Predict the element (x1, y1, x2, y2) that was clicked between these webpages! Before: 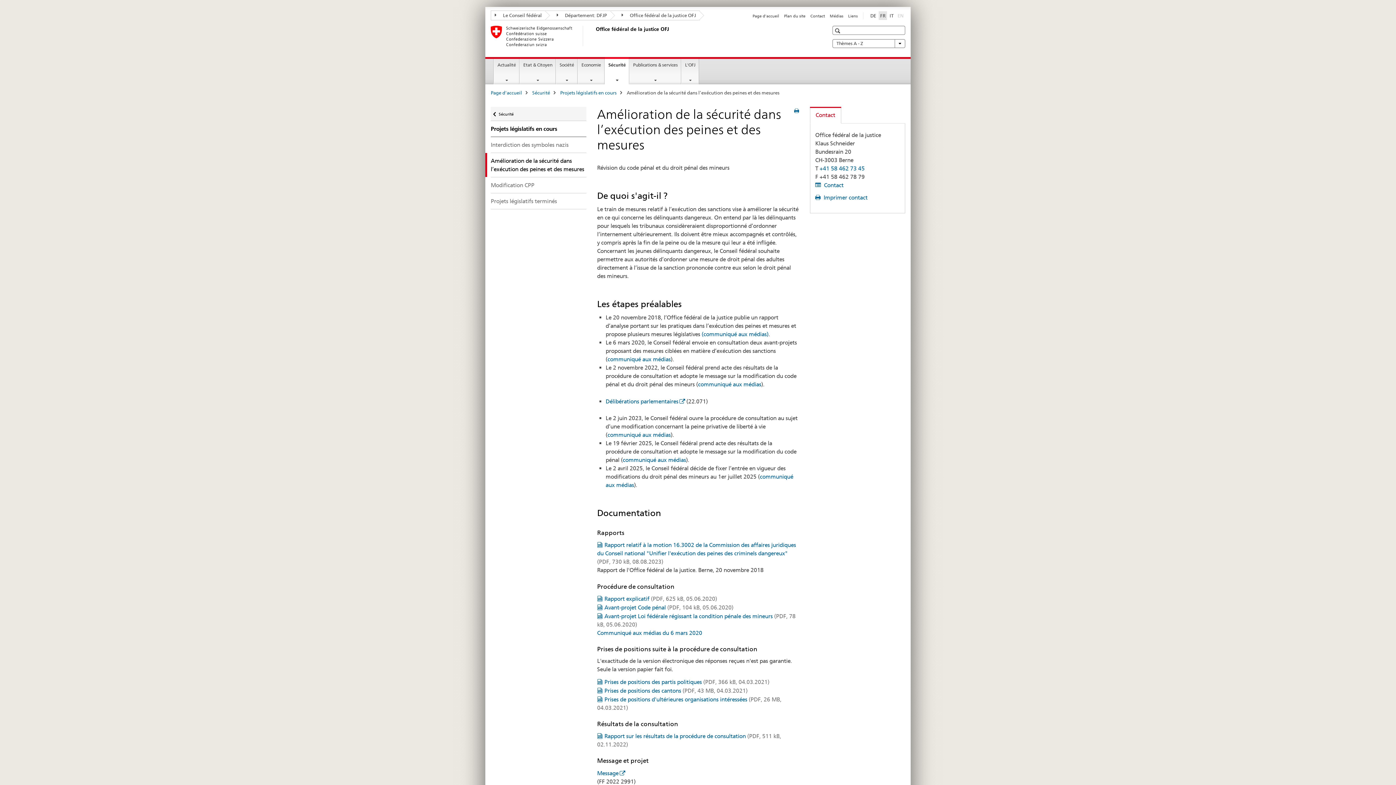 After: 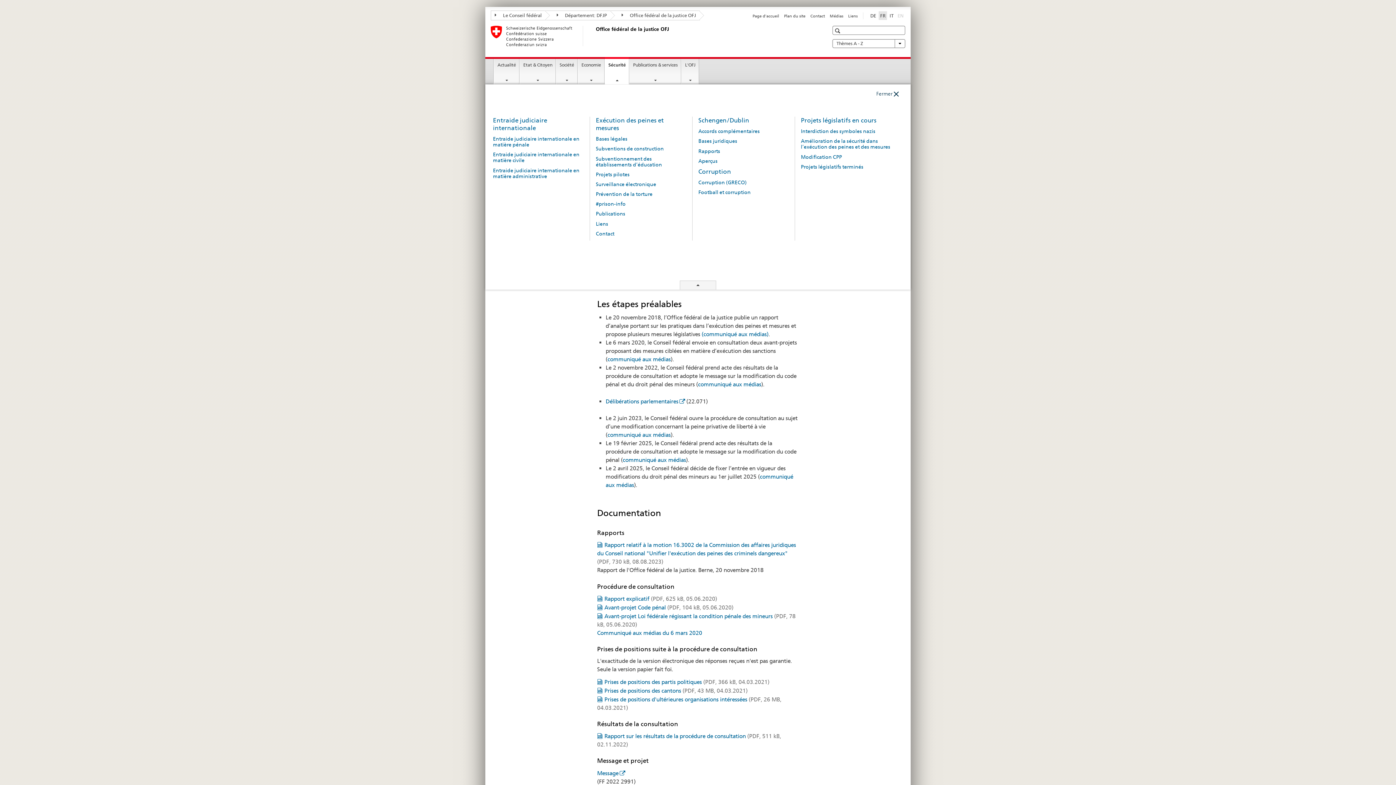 Action: label: Sécurité bbox: (605, 57, 629, 84)